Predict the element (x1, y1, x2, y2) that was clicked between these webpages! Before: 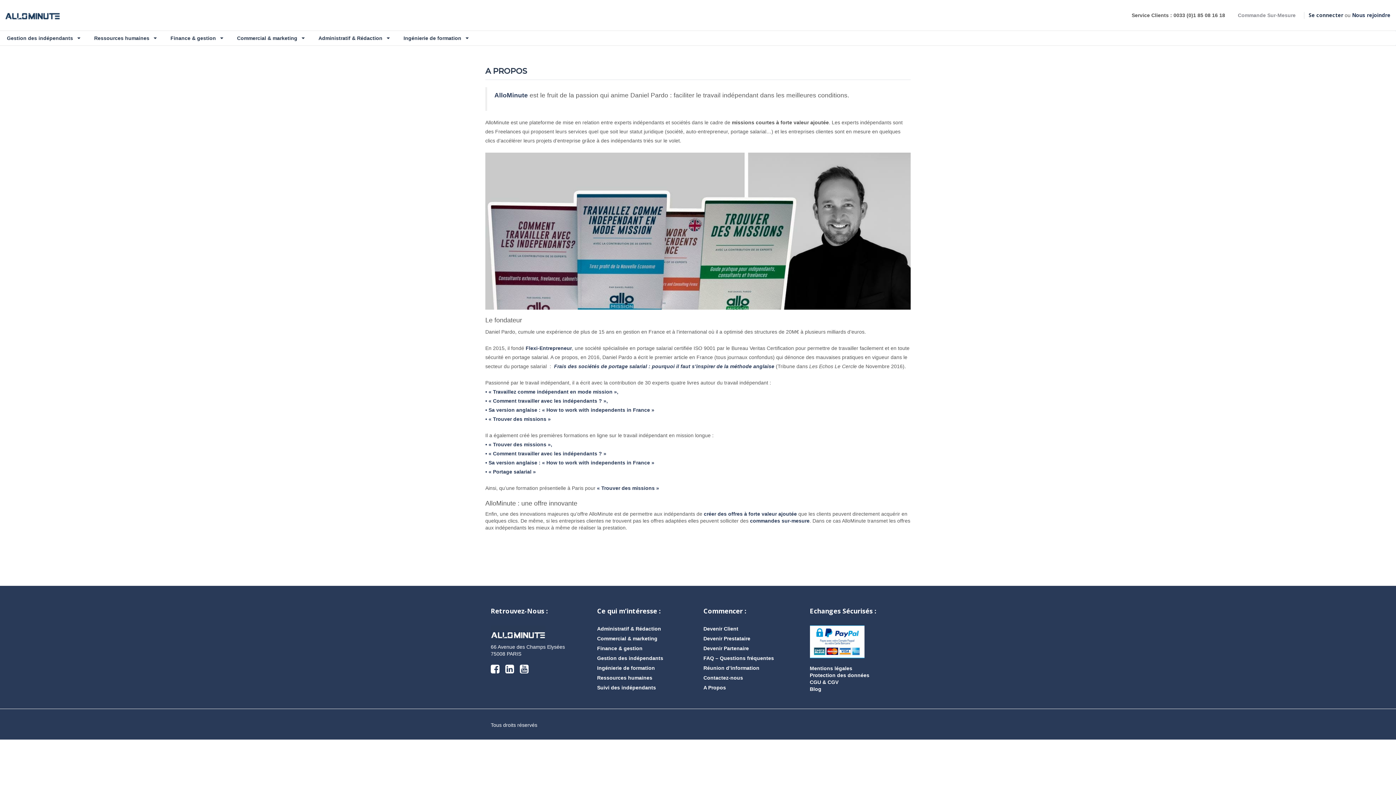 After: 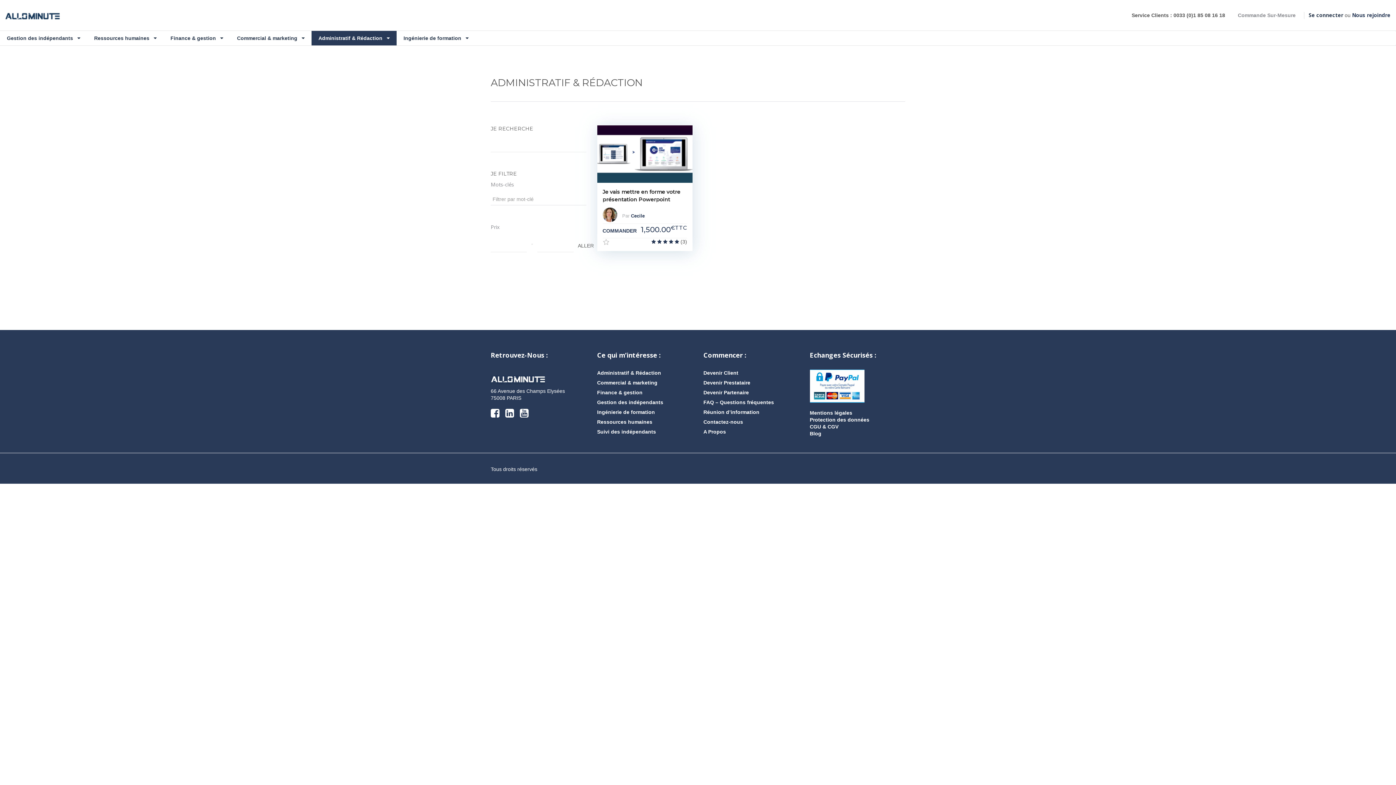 Action: label: Administratif & Rédaction  bbox: (311, 30, 396, 45)